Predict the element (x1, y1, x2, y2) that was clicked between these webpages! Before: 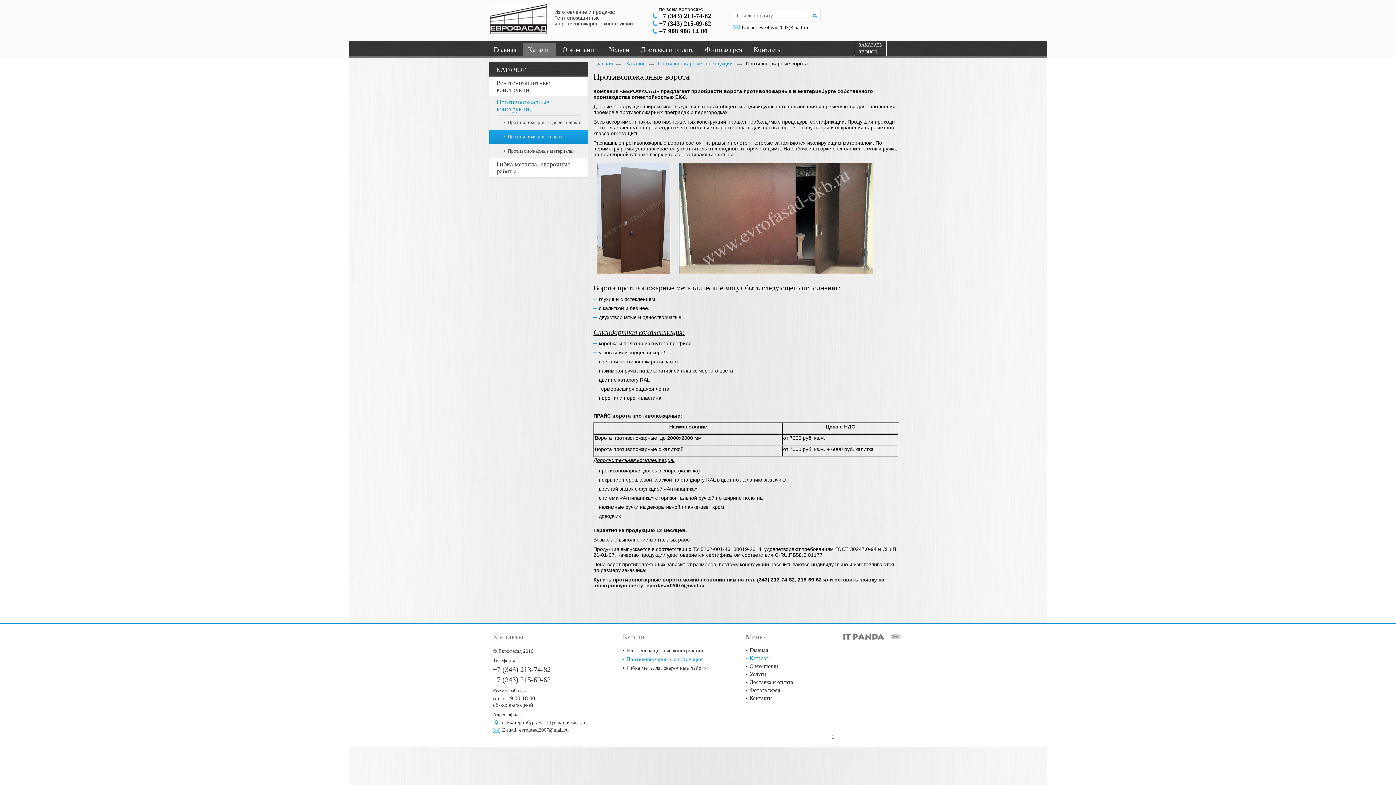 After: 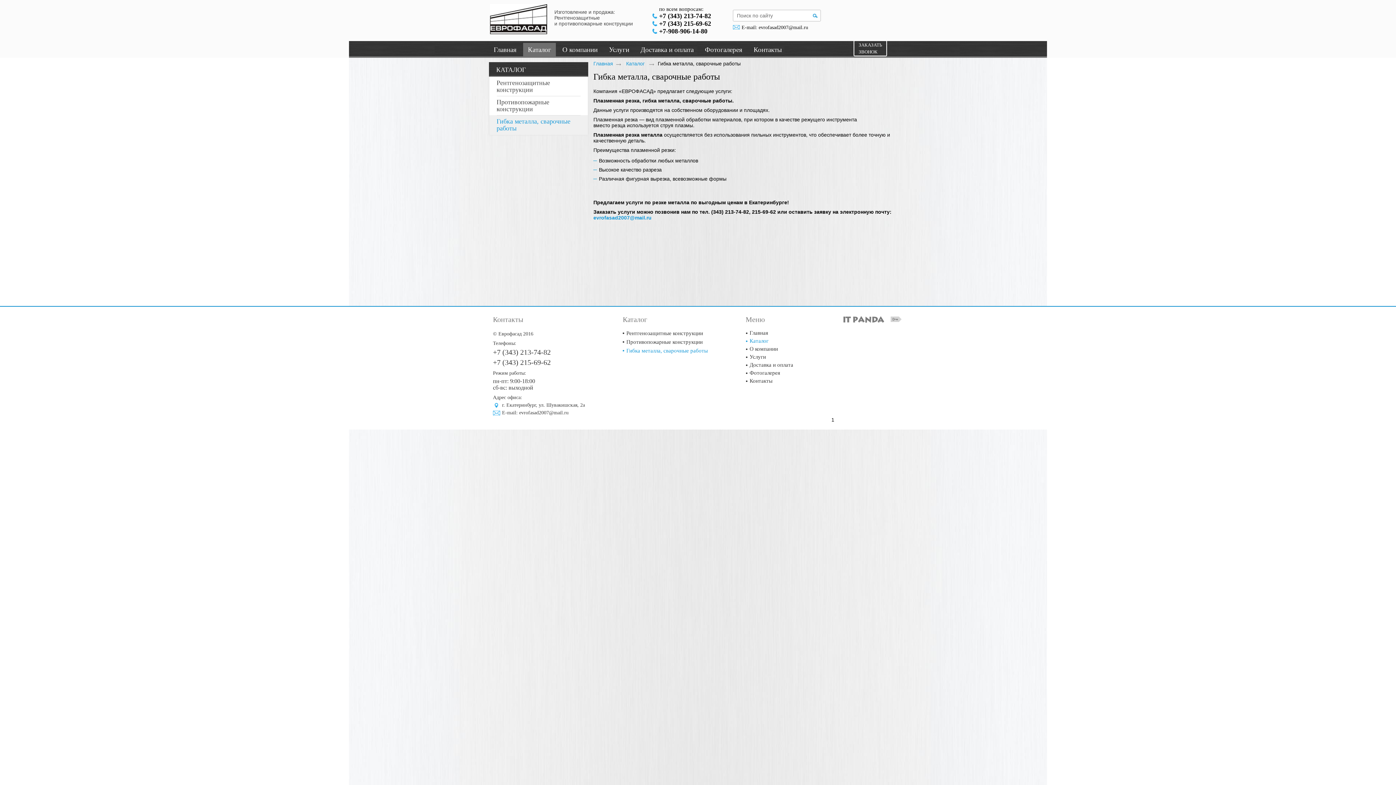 Action: bbox: (626, 665, 708, 672) label: Гибка металла, сварочные работы